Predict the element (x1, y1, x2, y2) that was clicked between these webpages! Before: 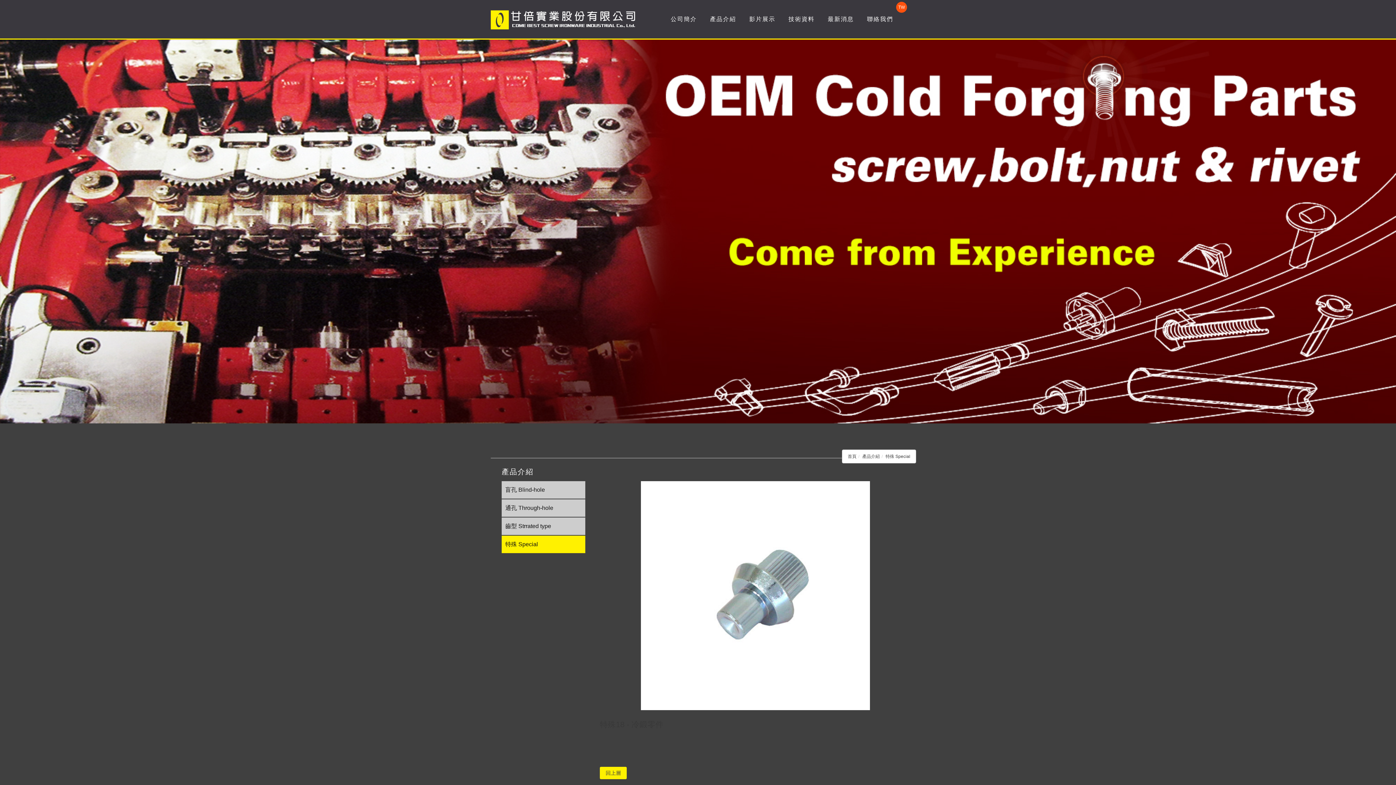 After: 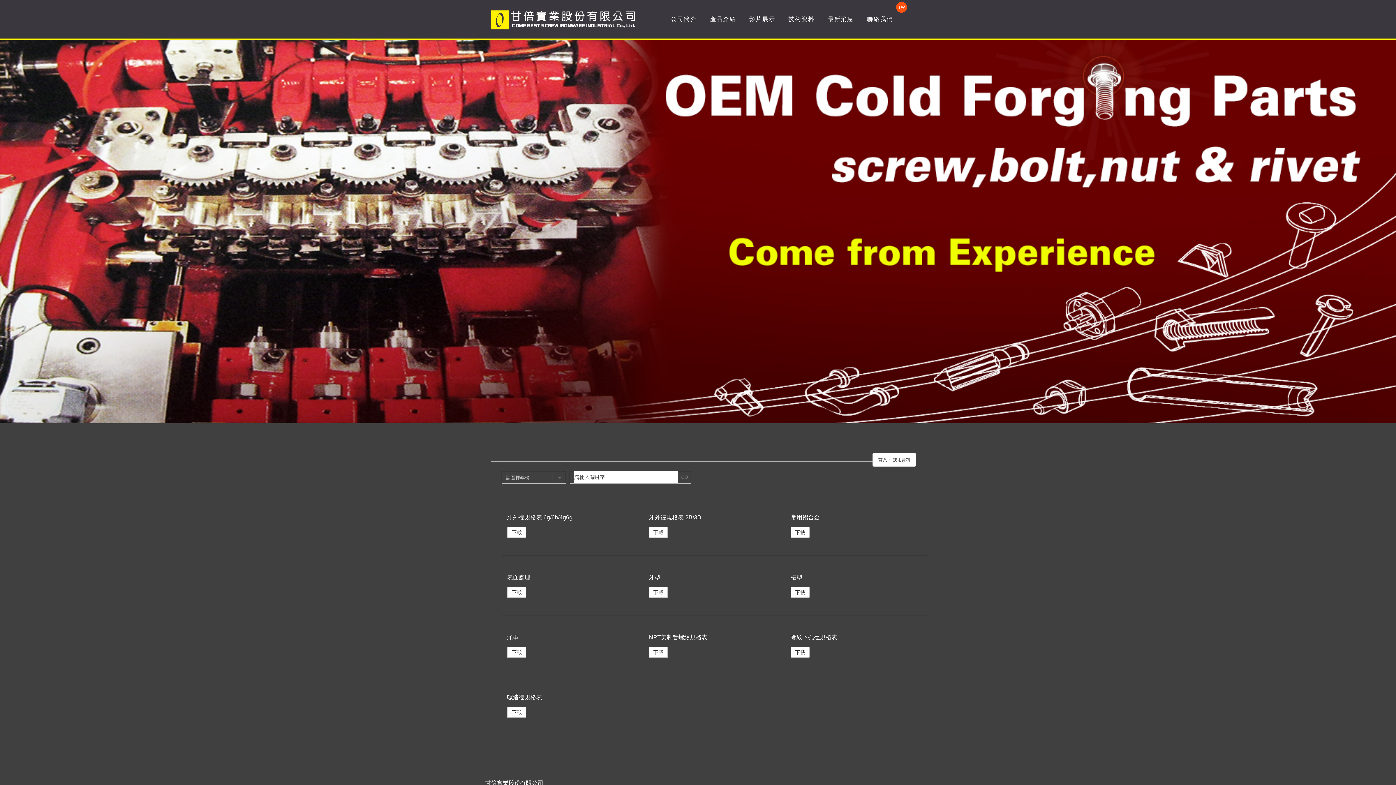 Action: label: 技術資料 bbox: (783, 10, 820, 28)